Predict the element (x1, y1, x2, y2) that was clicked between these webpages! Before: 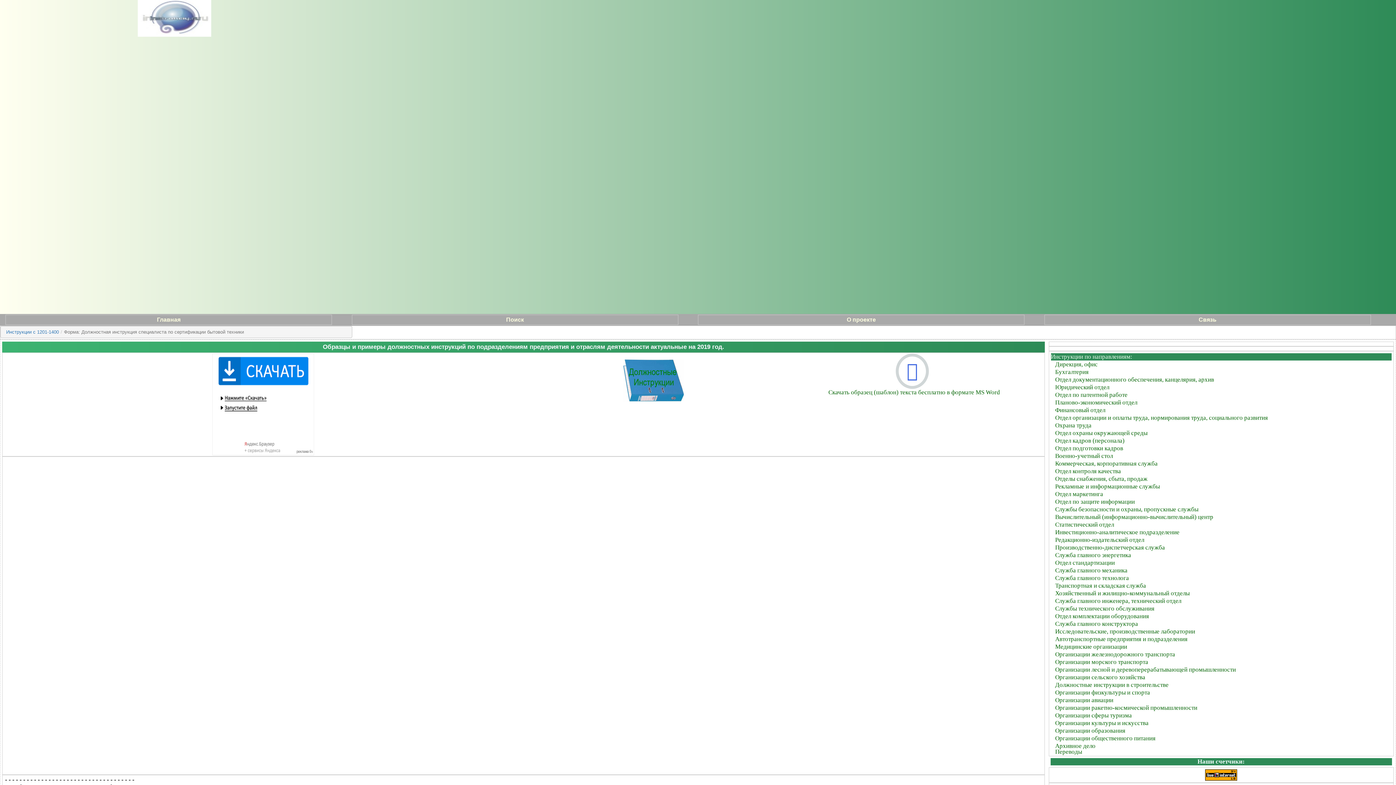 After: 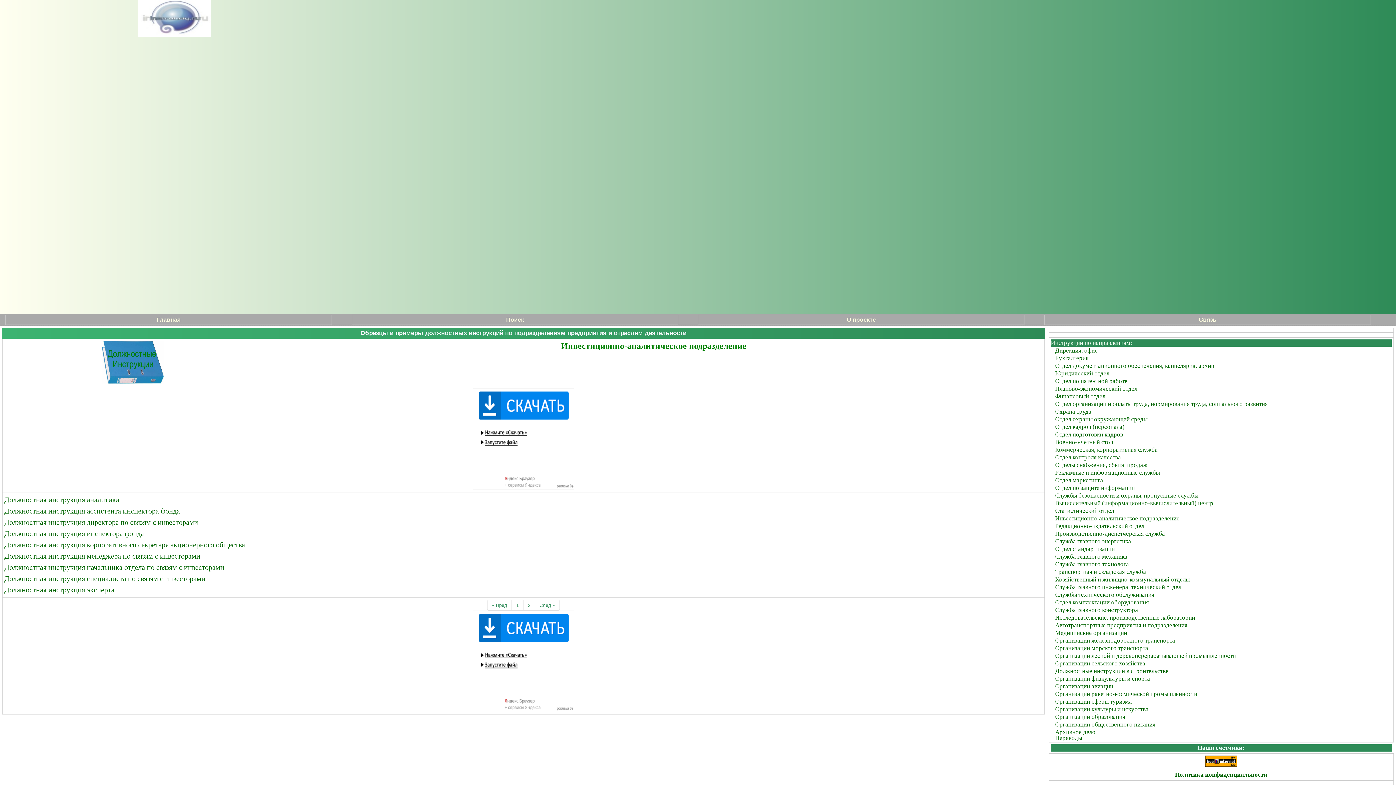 Action: label: аналитическое bbox: (1099, 529, 1138, 536)